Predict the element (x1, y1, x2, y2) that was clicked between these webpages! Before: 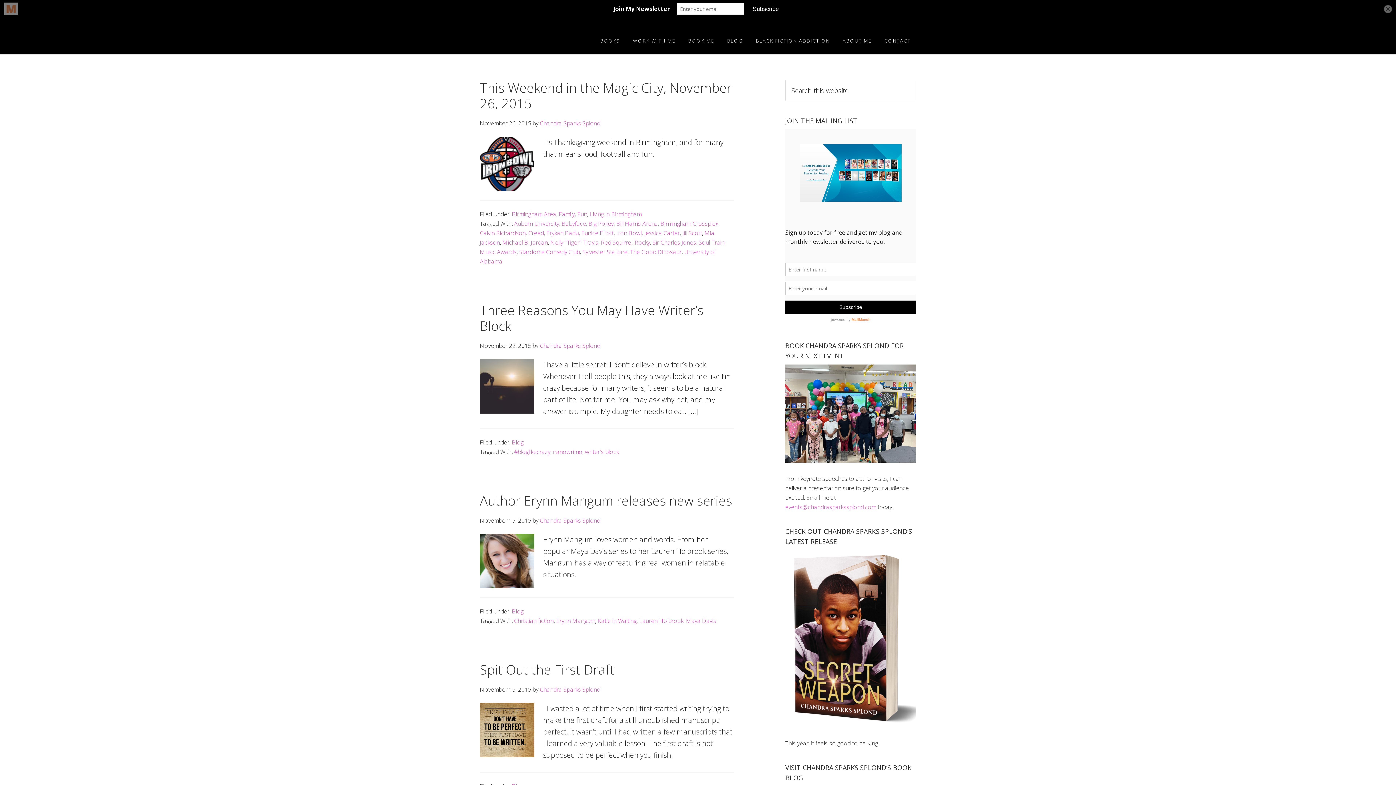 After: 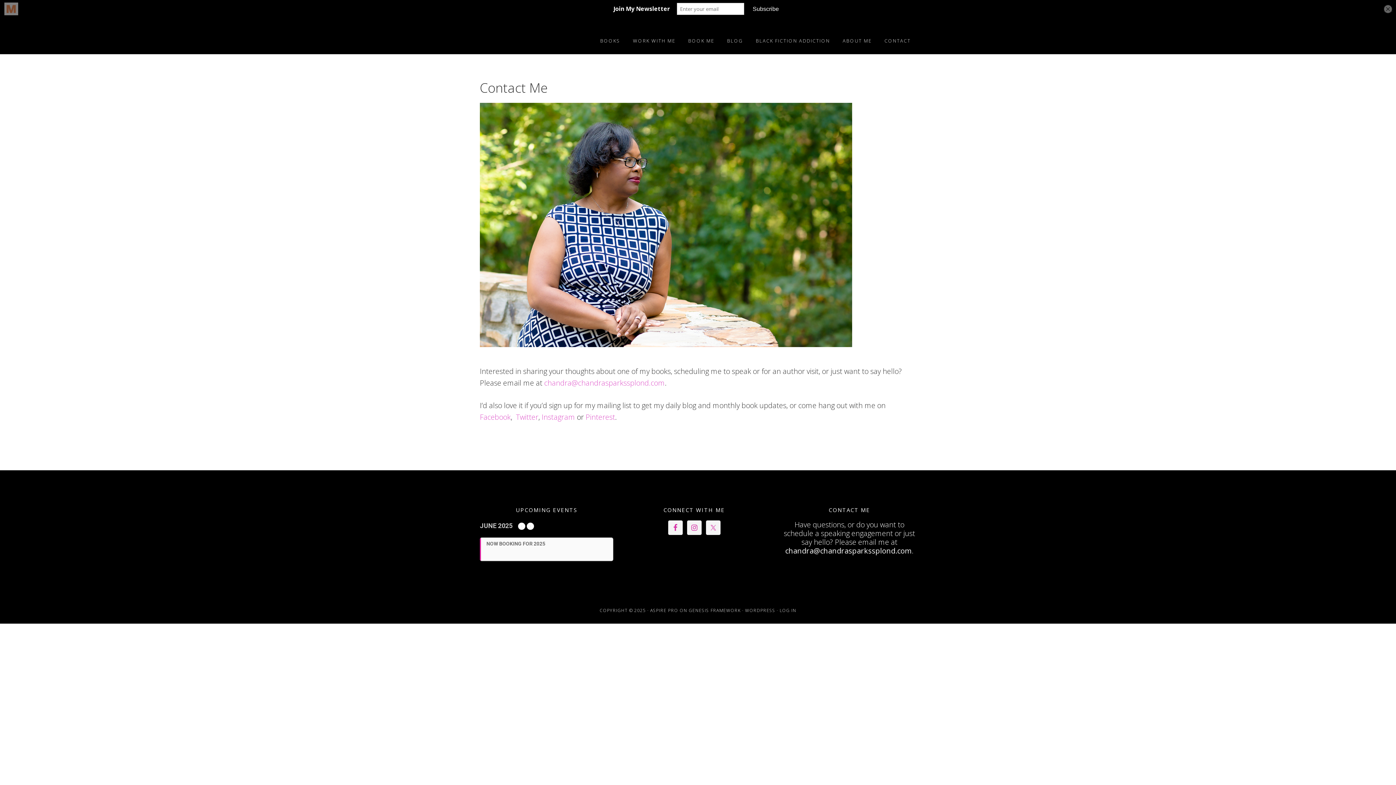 Action: label: CONTACT bbox: (879, 27, 916, 54)